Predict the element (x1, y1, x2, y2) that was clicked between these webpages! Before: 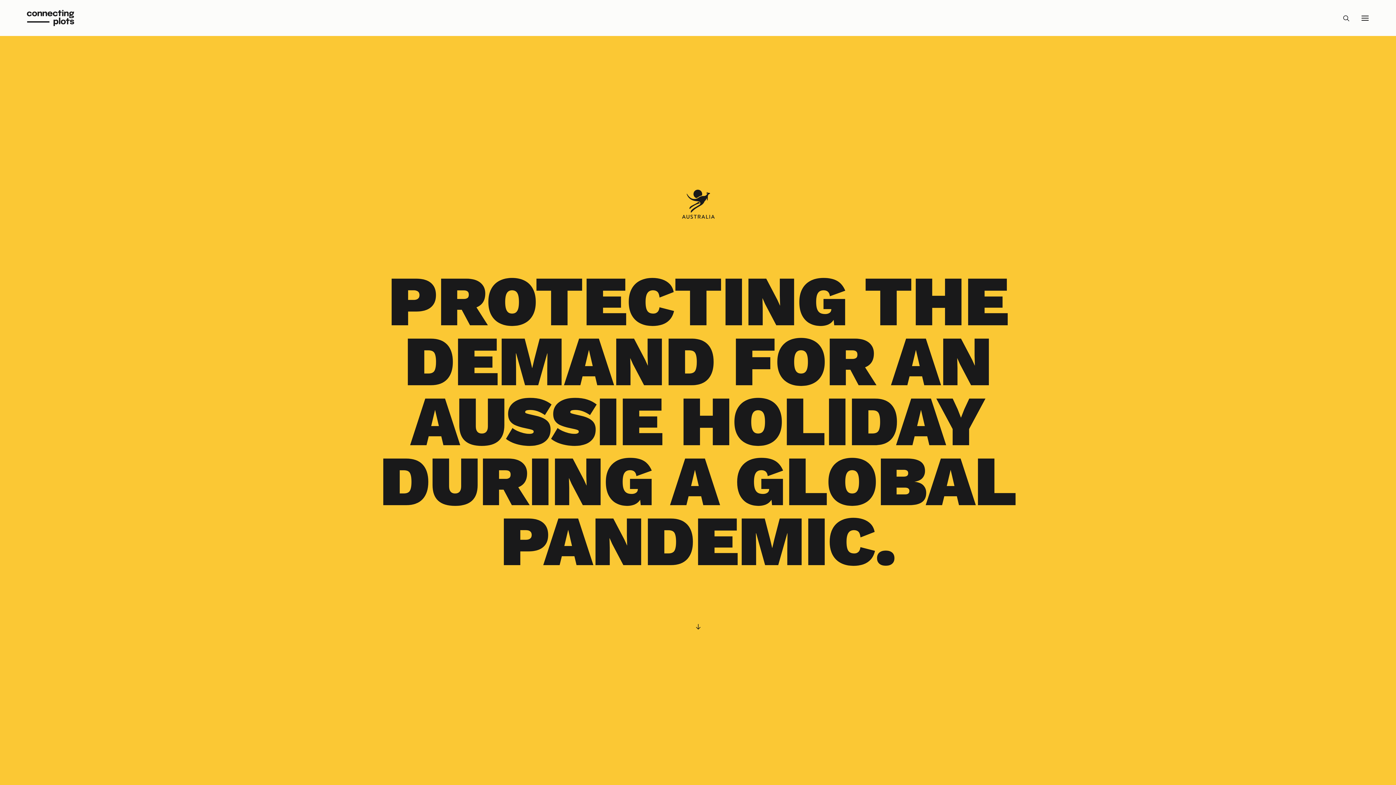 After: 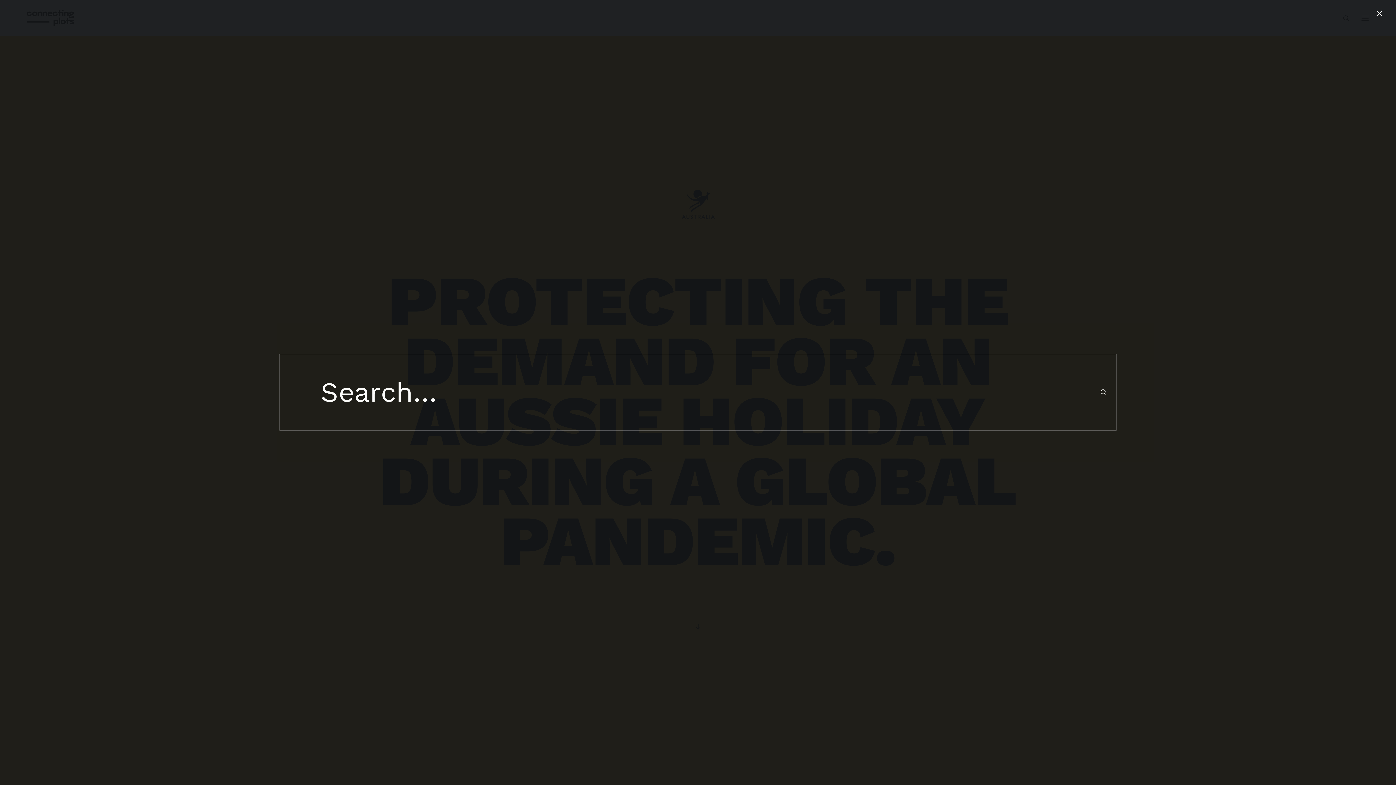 Action: bbox: (1336, 14, 1349, 21) label: Search